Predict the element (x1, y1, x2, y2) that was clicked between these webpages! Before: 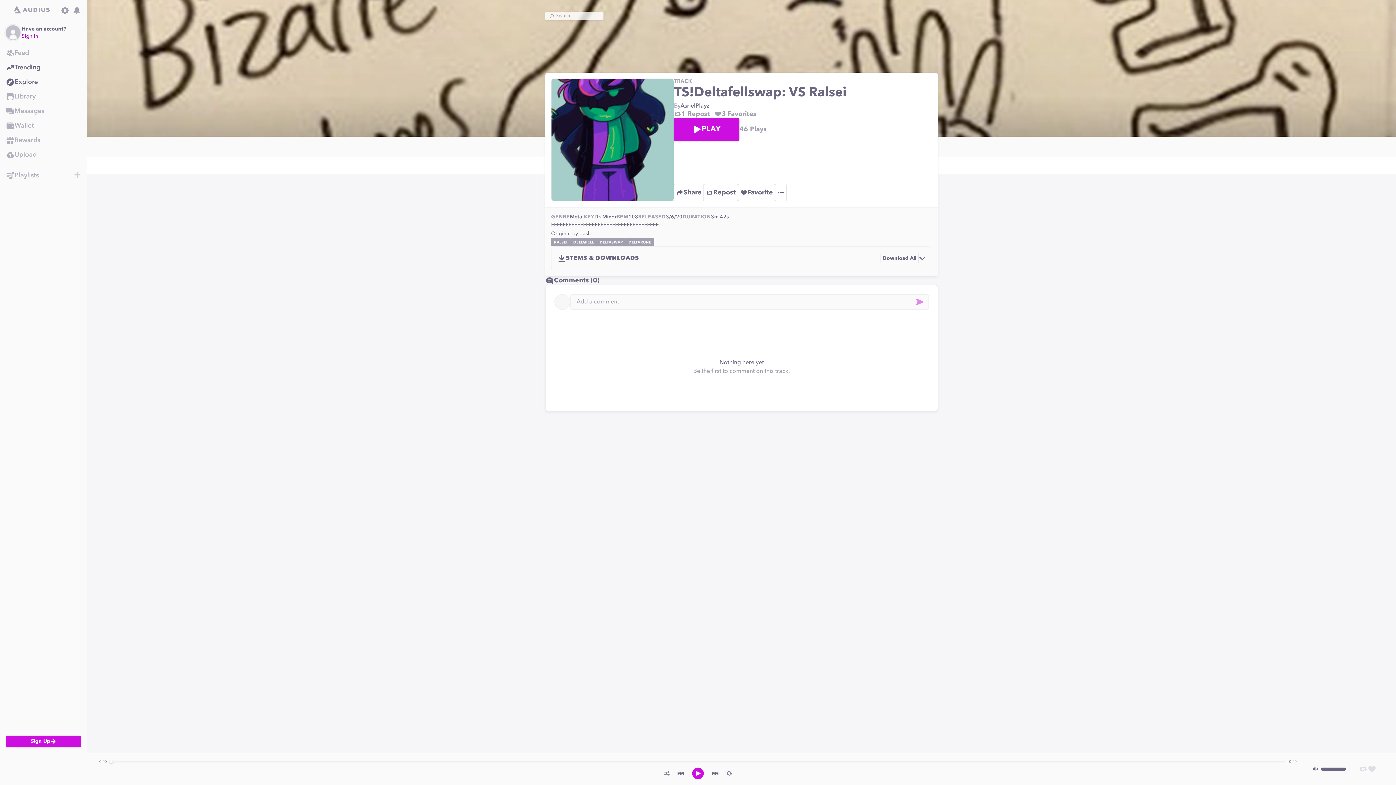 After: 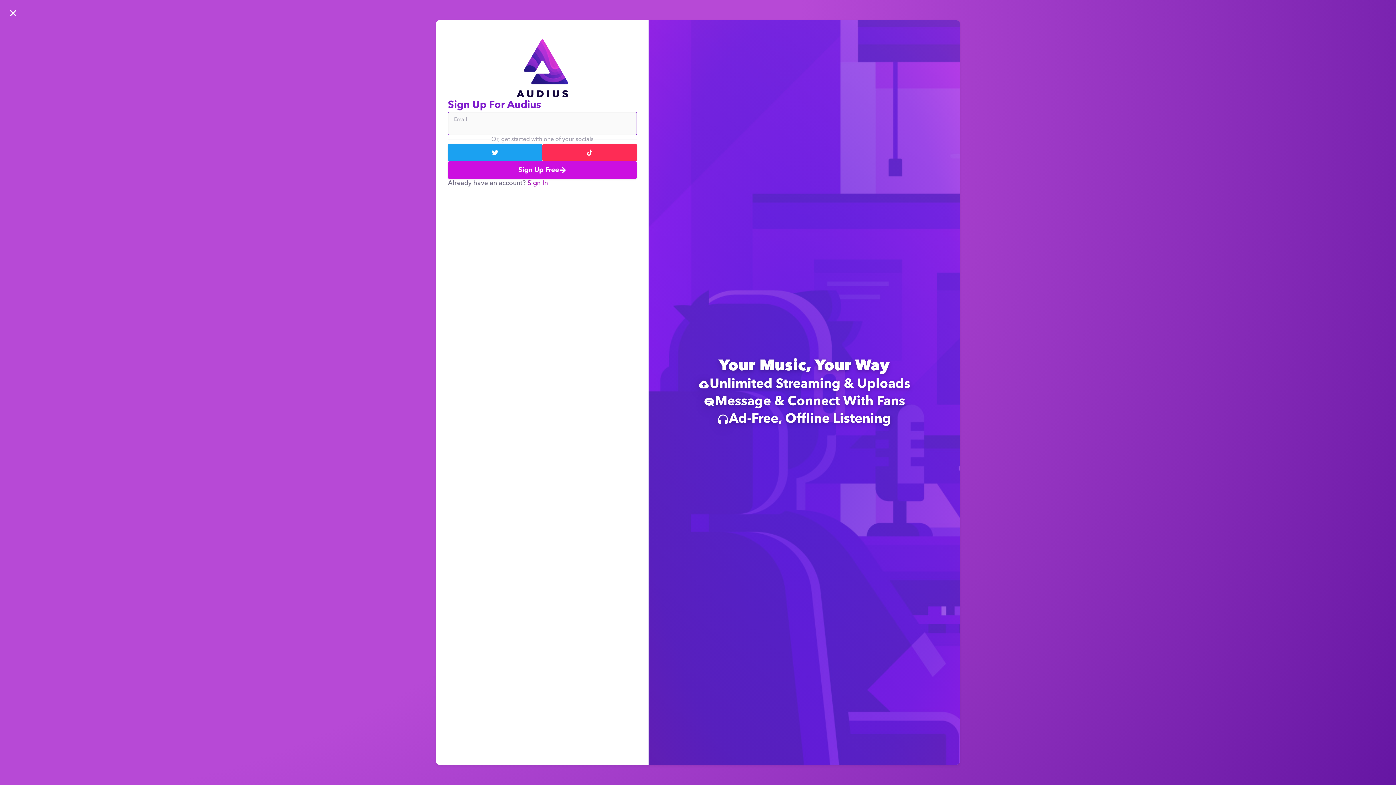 Action: bbox: (0, 147, 86, 162) label: Upload